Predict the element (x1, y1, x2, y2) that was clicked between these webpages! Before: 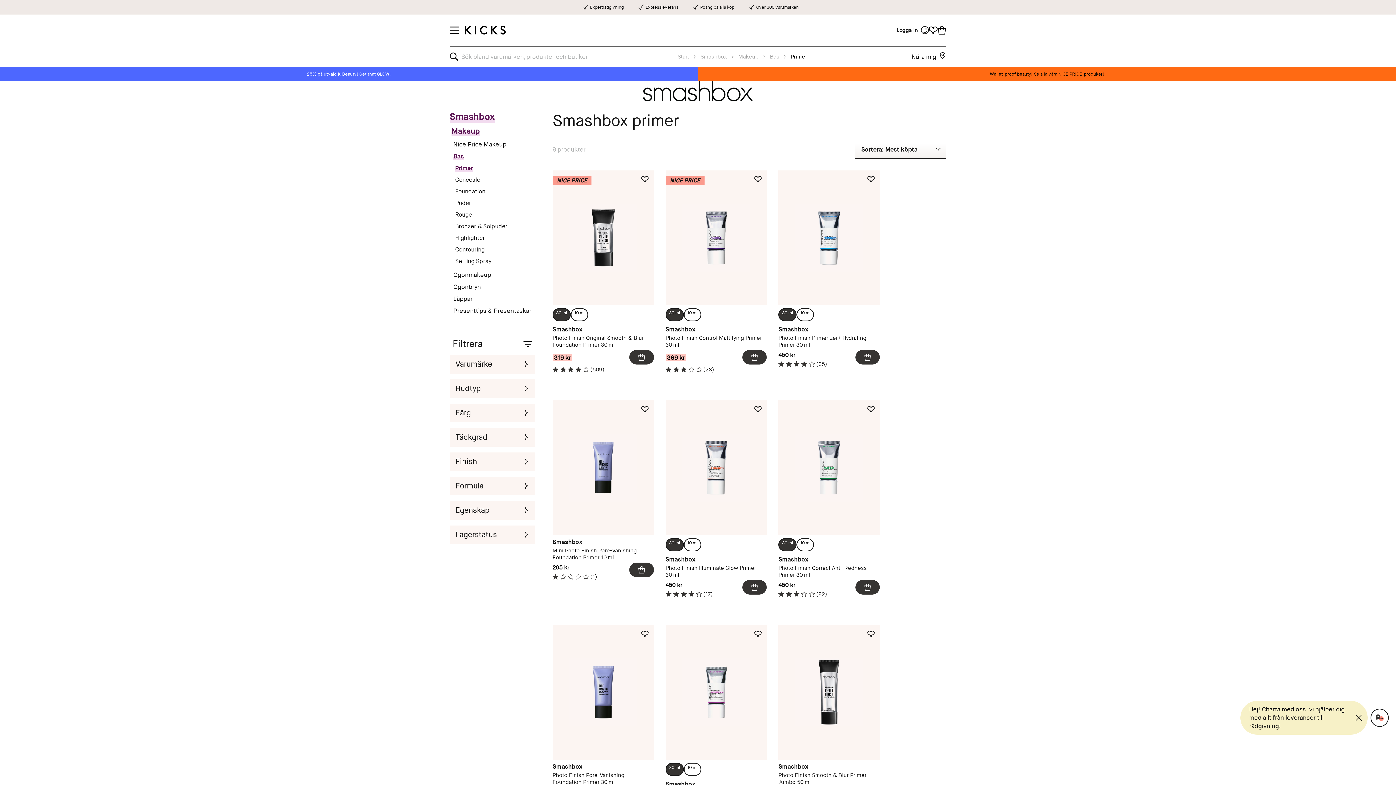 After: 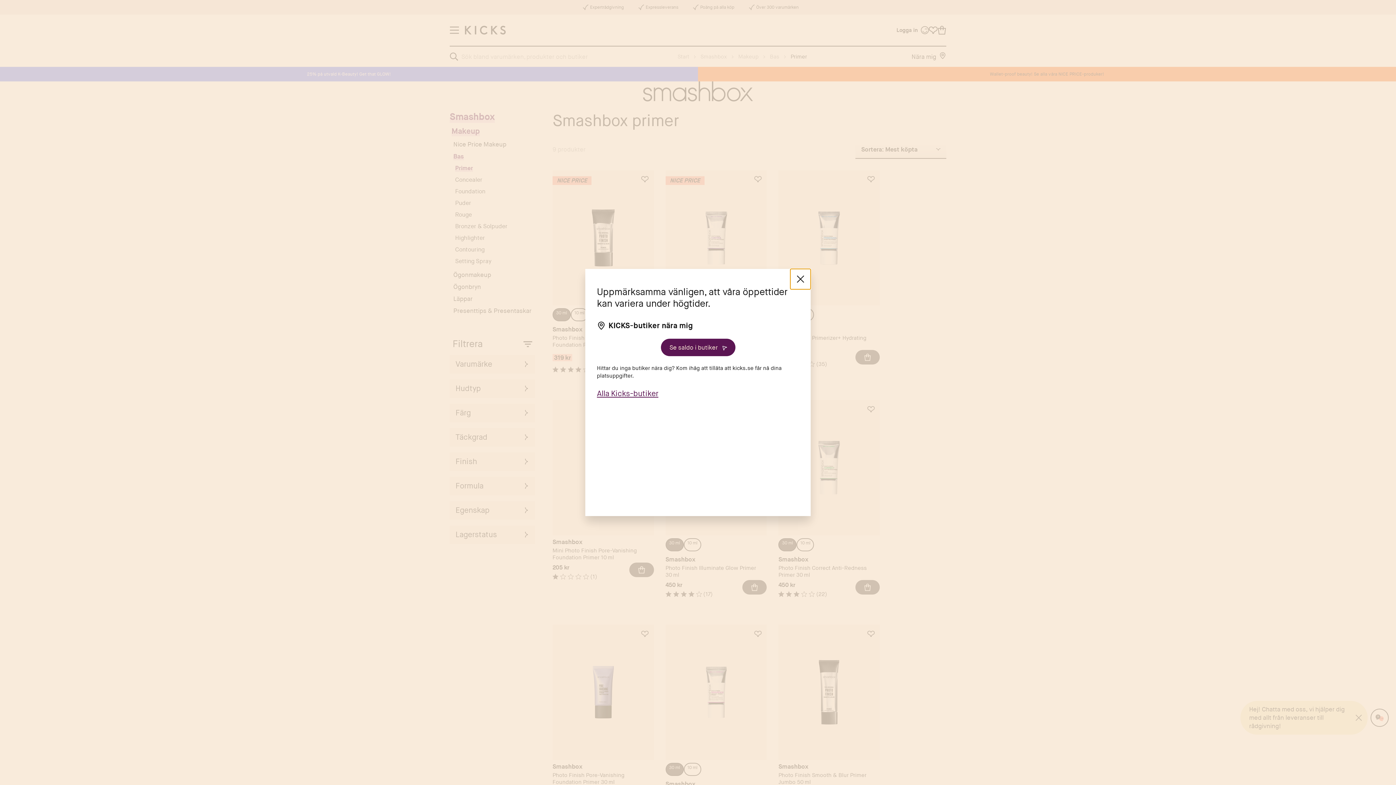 Action: bbox: (911, 48, 946, 65) label: Nära mig